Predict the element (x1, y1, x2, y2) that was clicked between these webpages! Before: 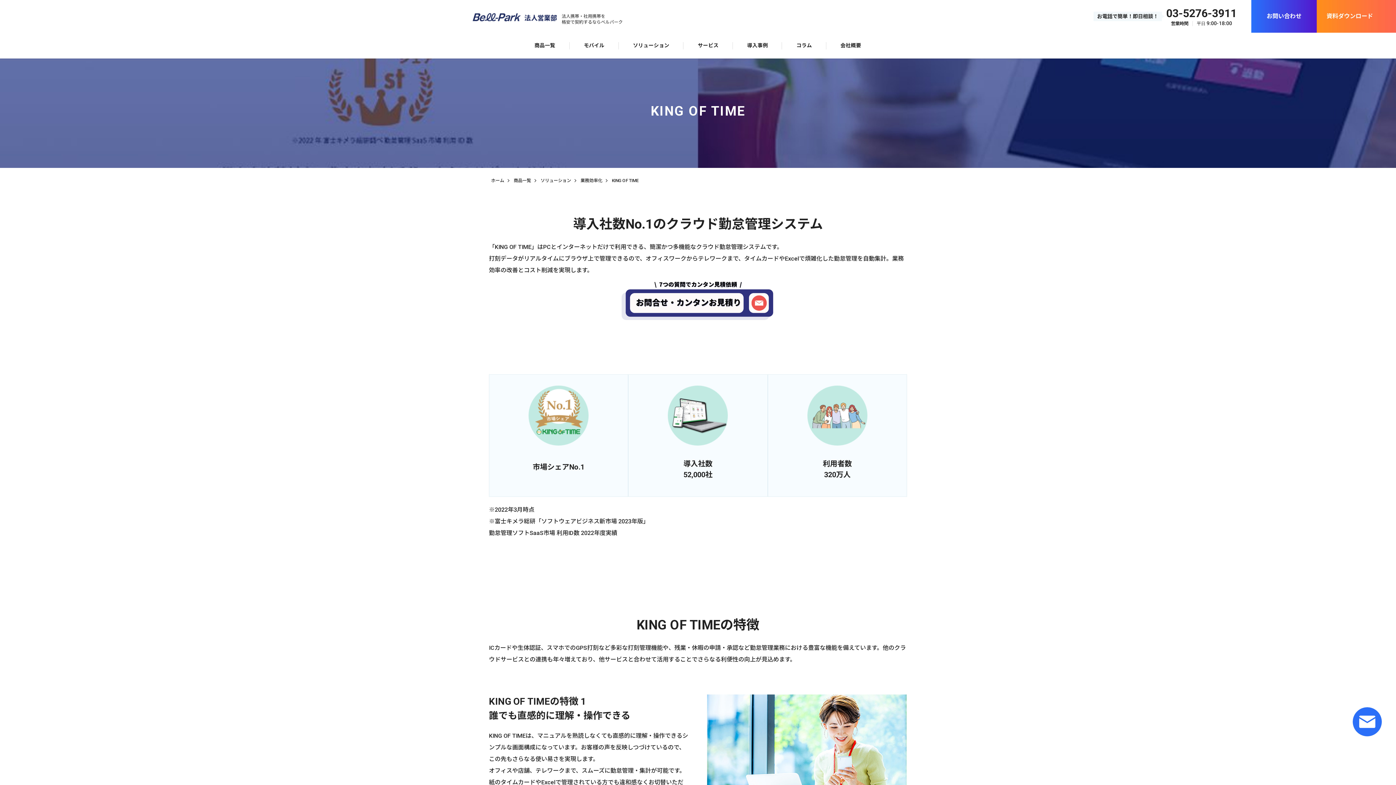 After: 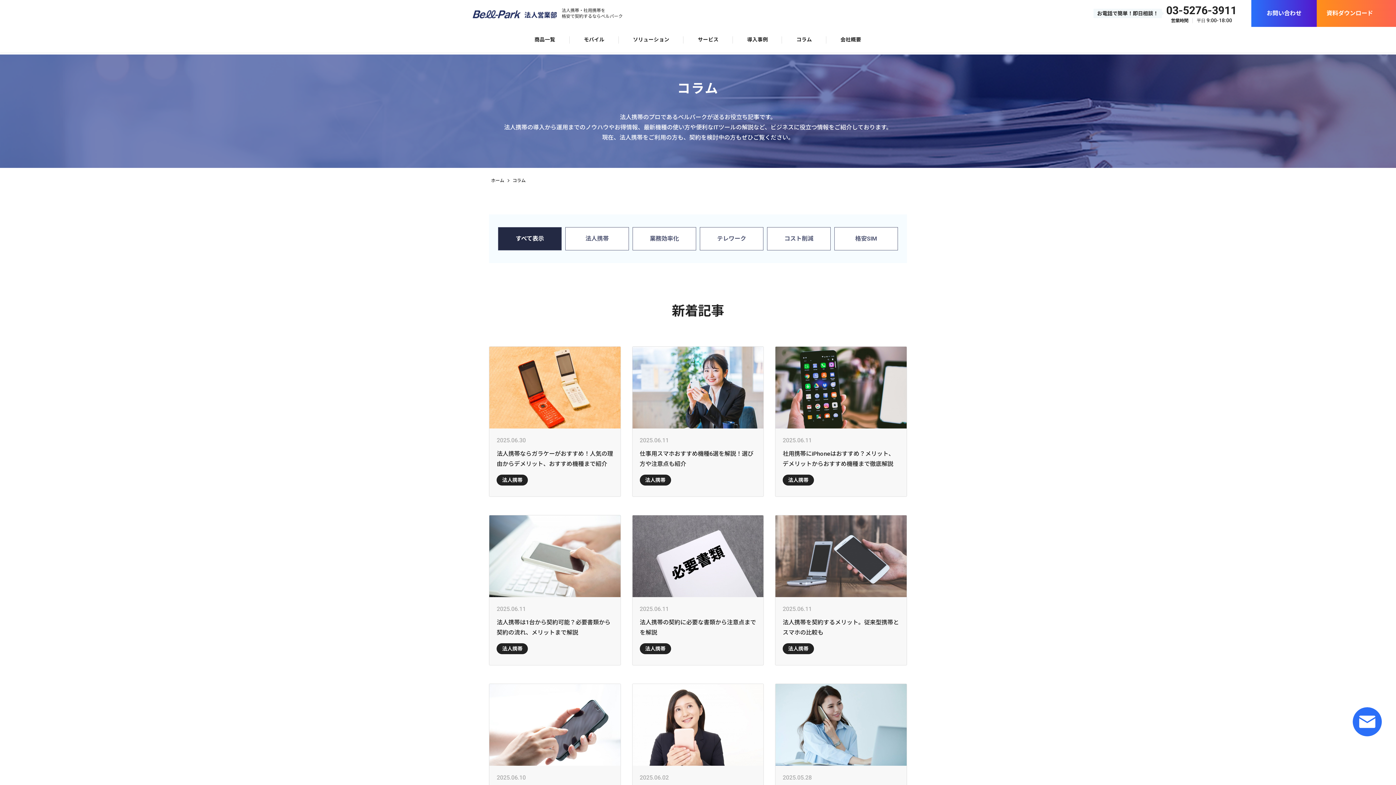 Action: bbox: (782, 32, 826, 58) label: コラム